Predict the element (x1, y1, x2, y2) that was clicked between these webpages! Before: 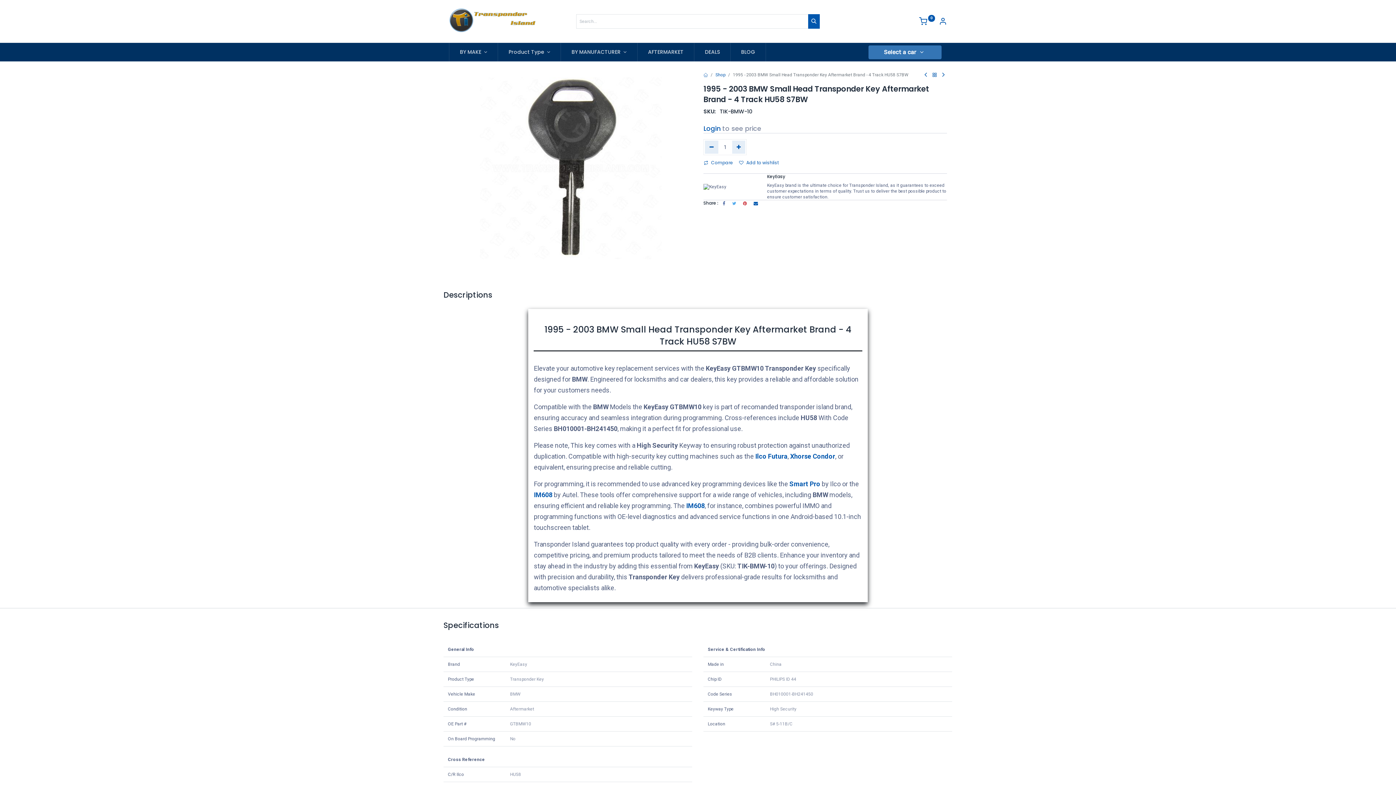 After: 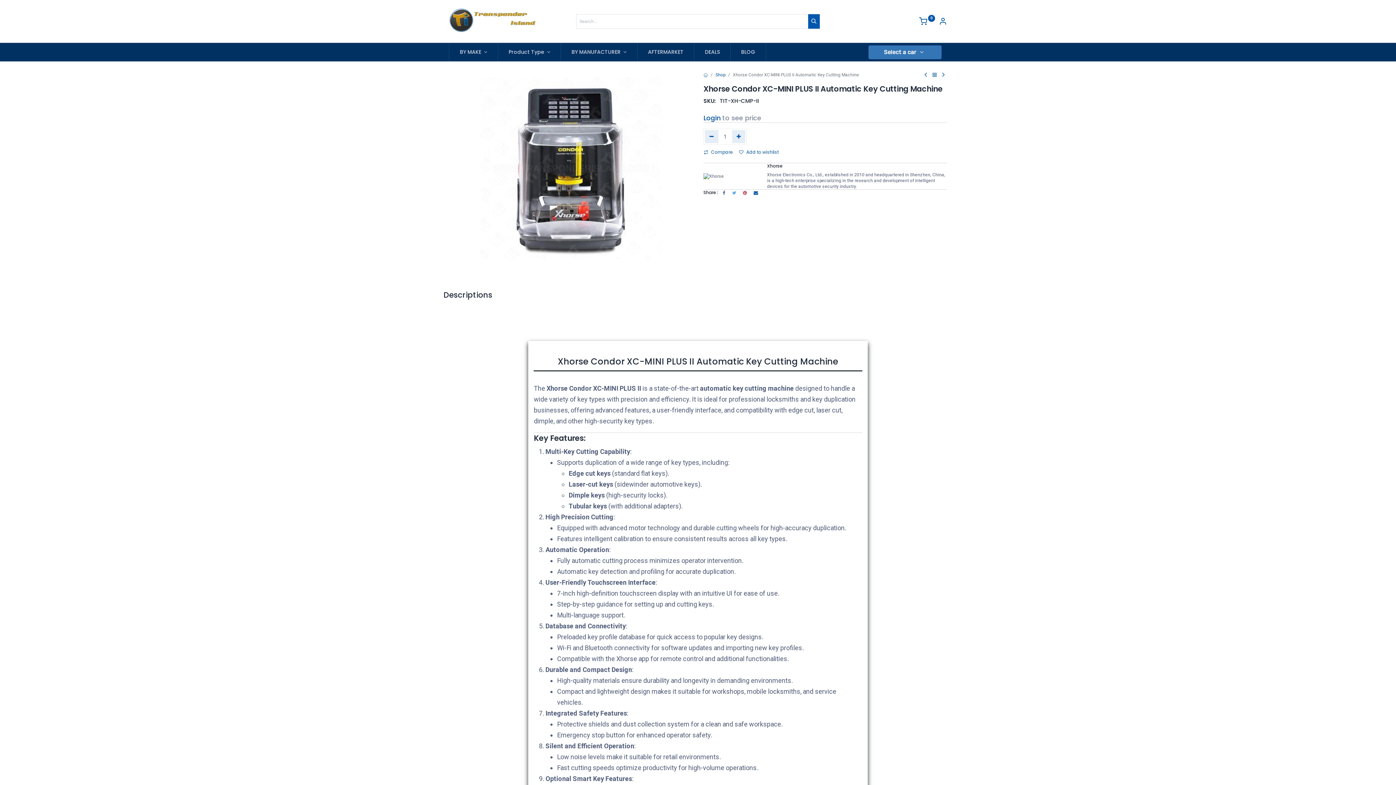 Action: label: Xhorse Condor bbox: (790, 452, 835, 460)